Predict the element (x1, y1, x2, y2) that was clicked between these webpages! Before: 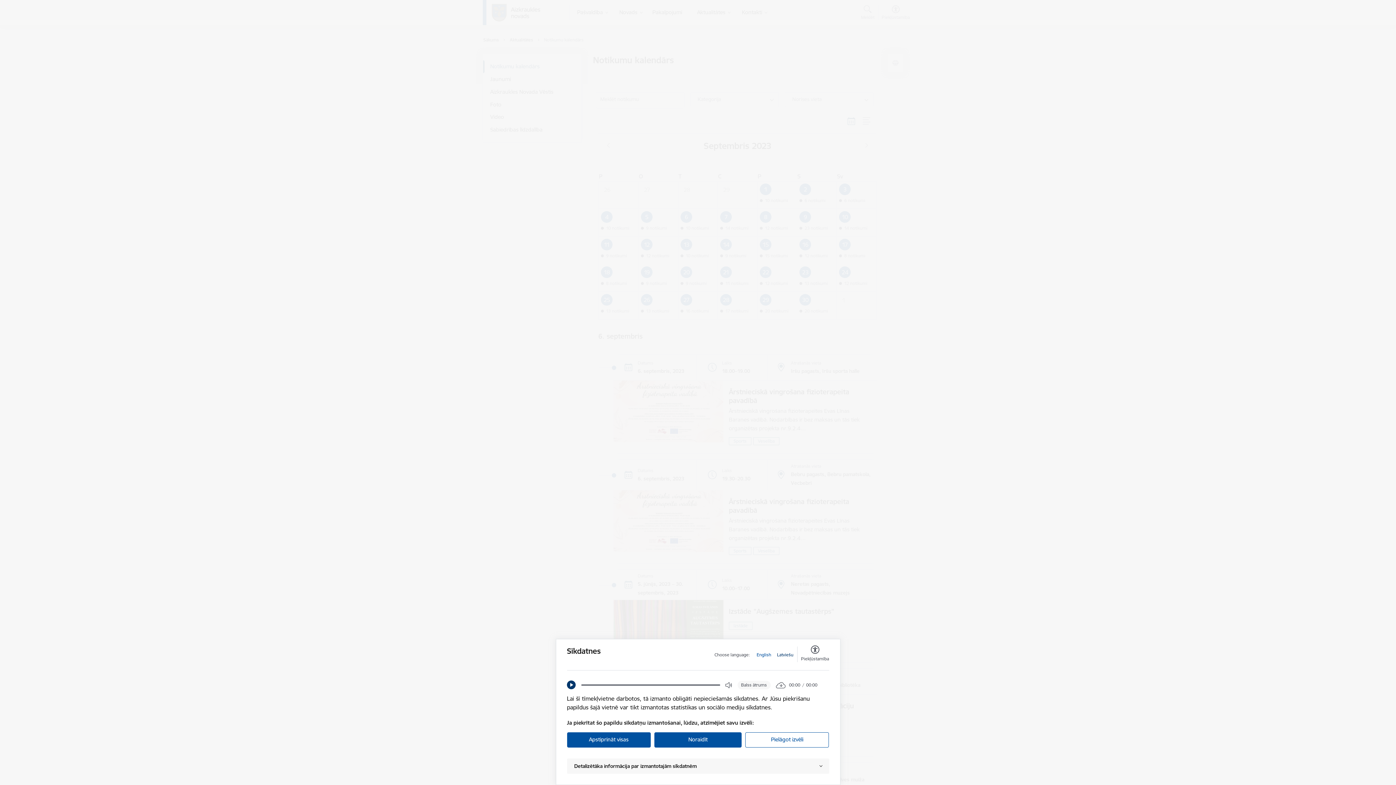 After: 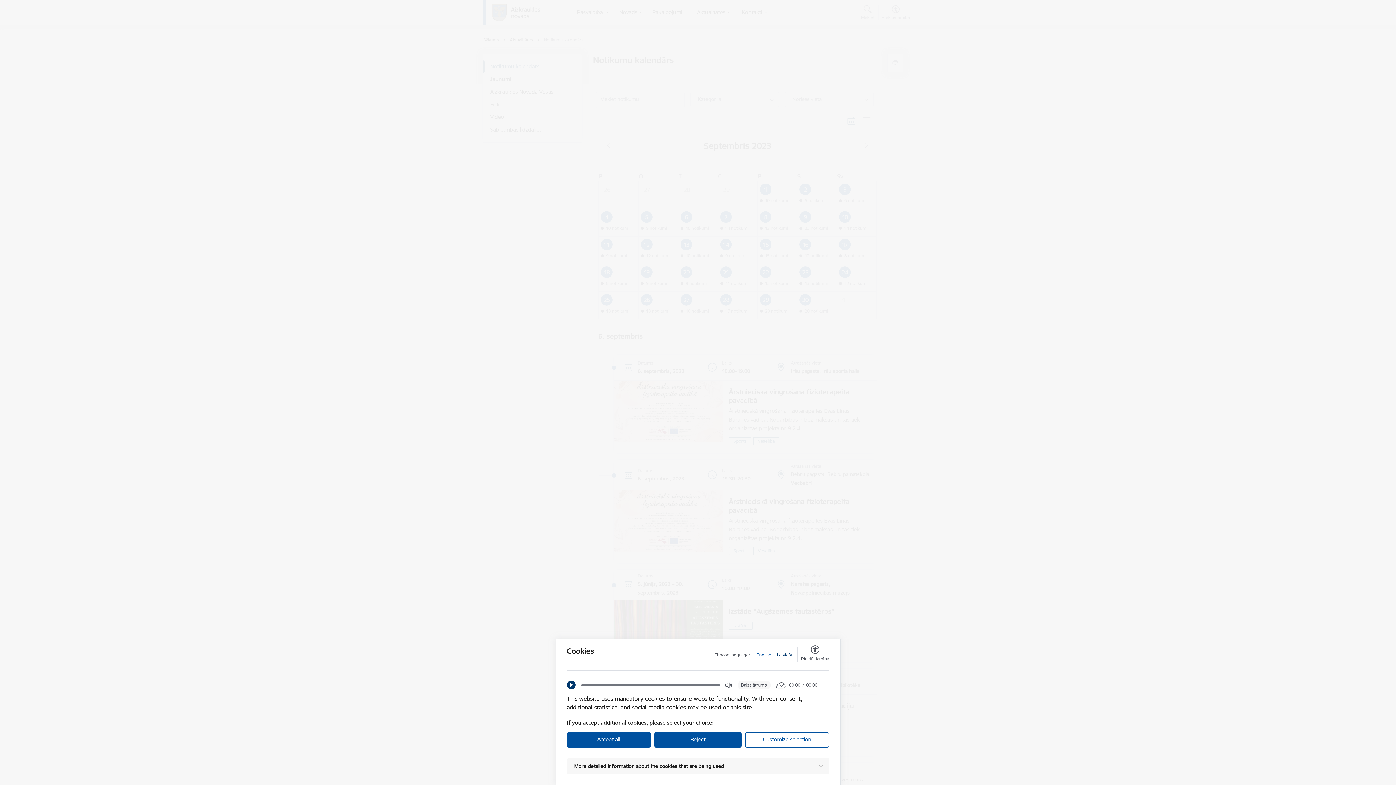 Action: bbox: (756, 652, 771, 658) label: English